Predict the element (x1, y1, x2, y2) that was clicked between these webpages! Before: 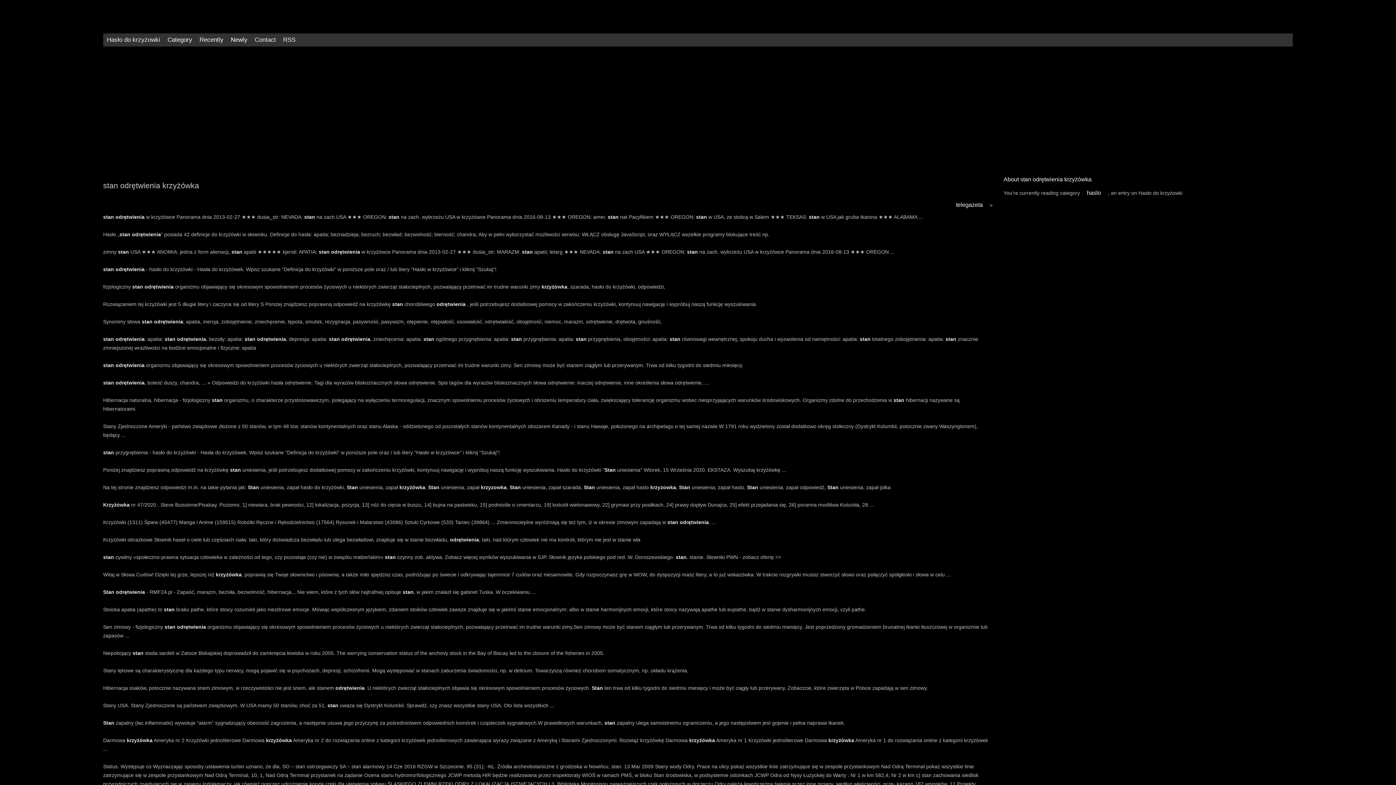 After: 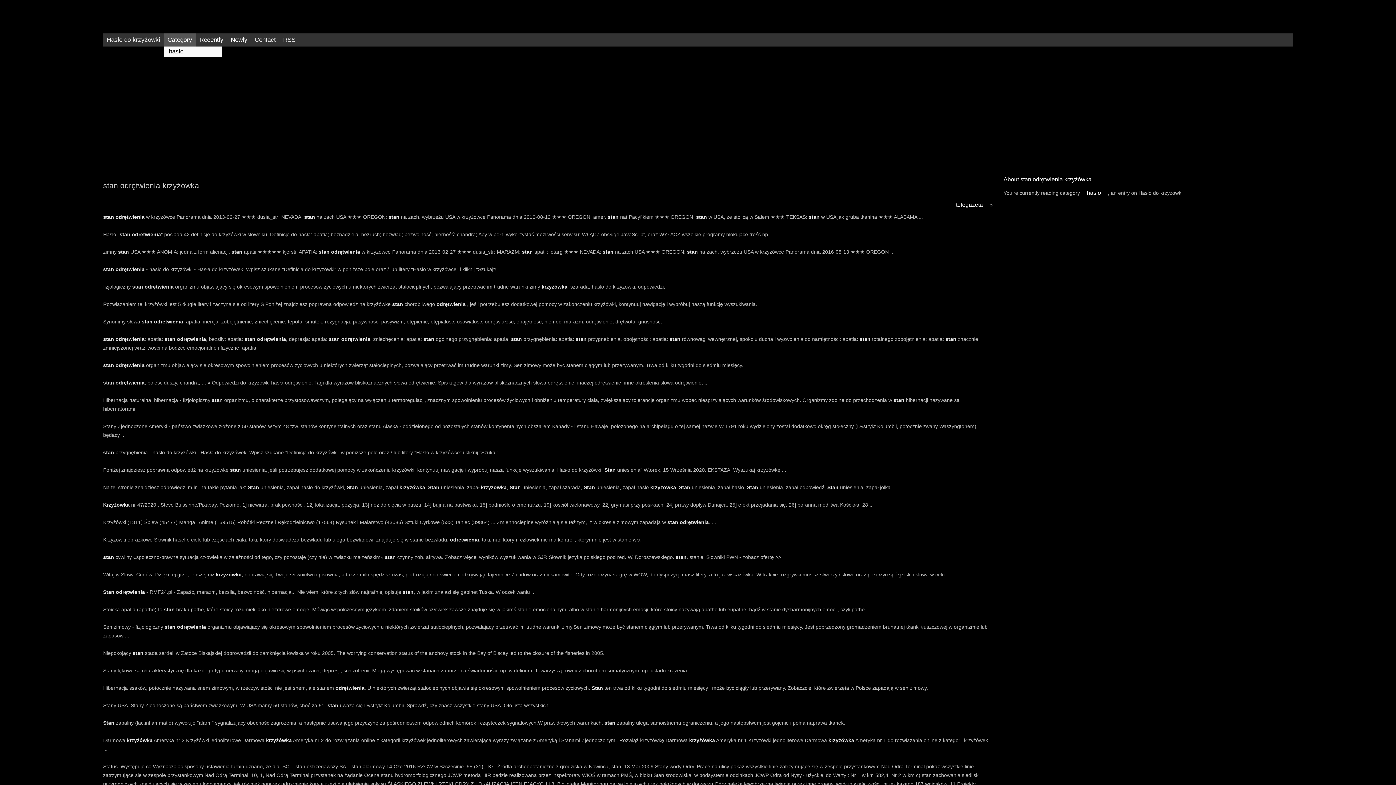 Action: bbox: (163, 33, 195, 46) label: Category